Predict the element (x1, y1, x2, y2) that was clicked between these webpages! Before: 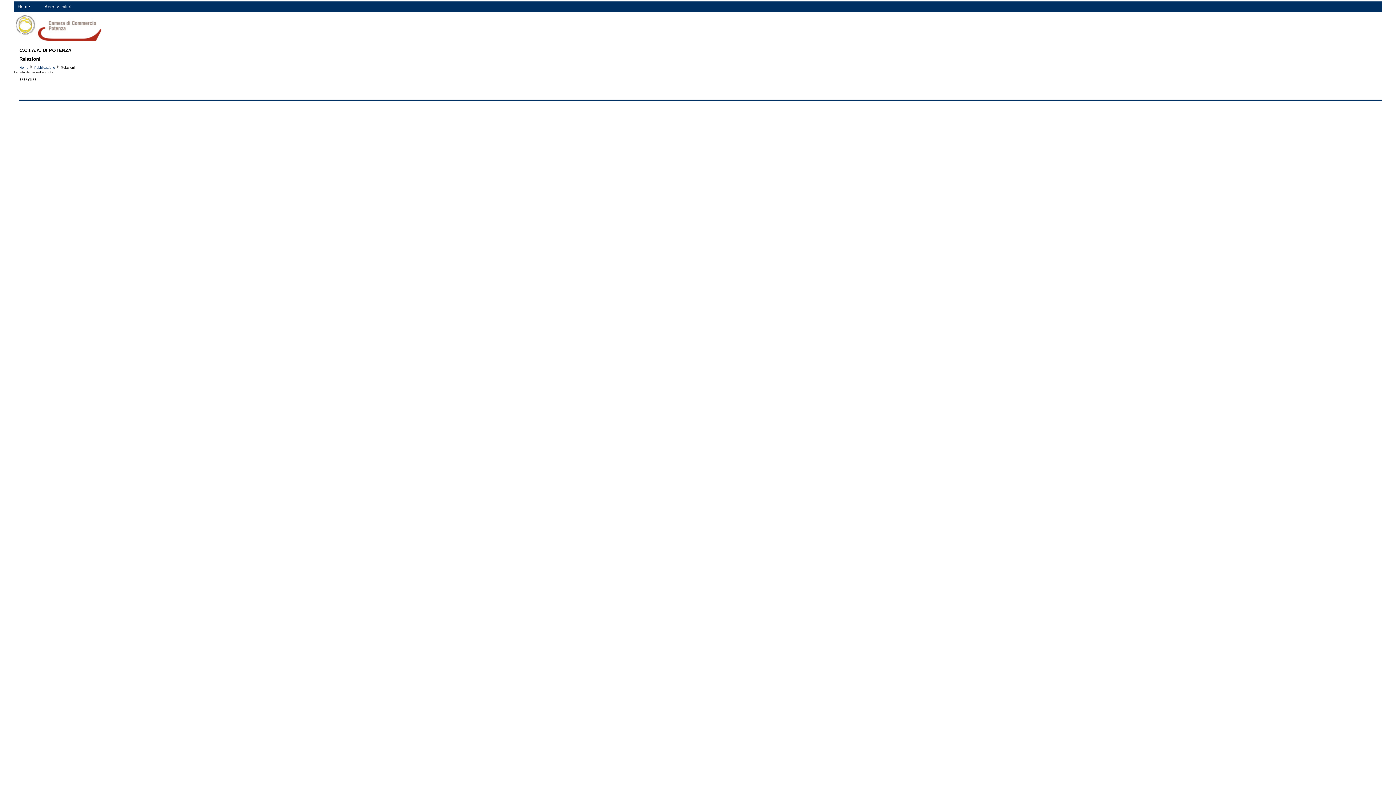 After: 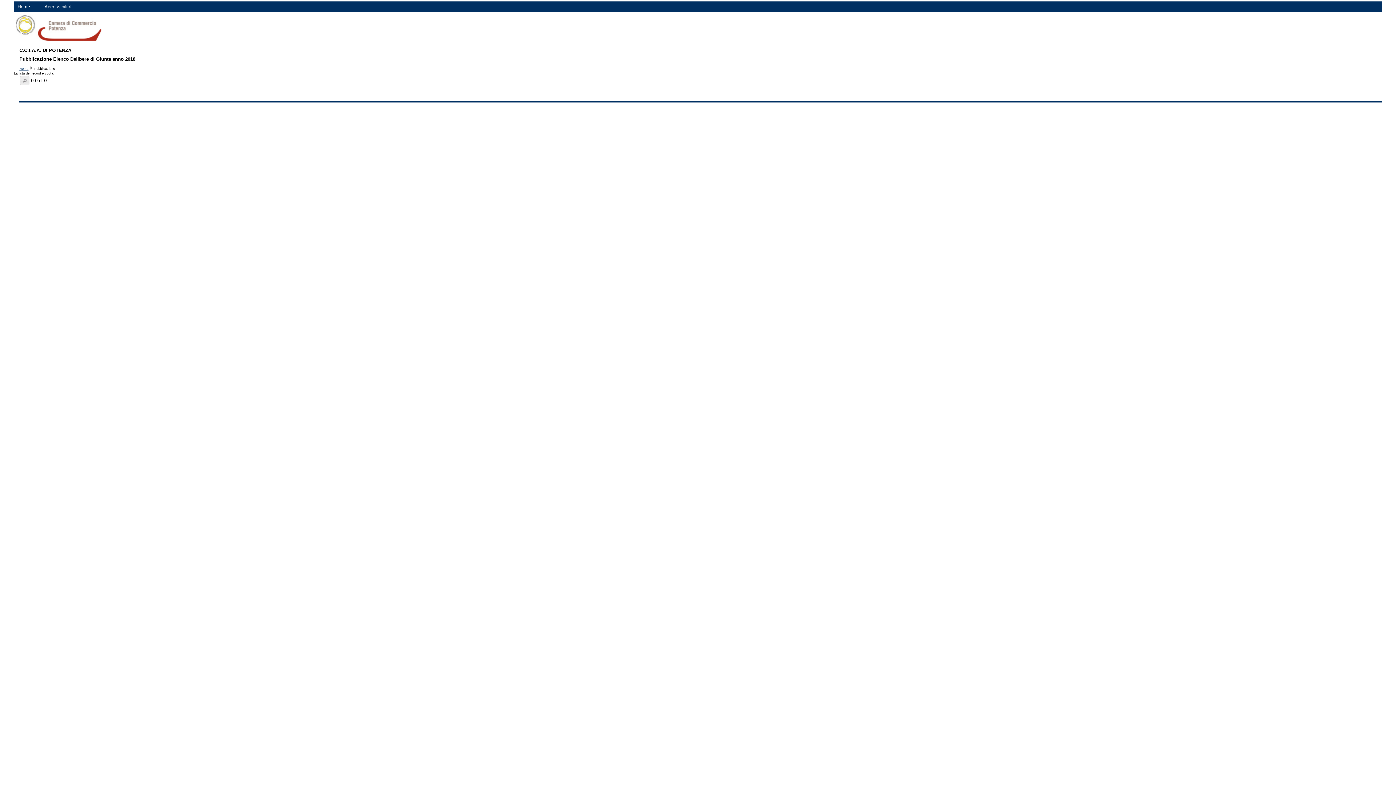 Action: label: Pubblicazione bbox: (34, 65, 55, 69)